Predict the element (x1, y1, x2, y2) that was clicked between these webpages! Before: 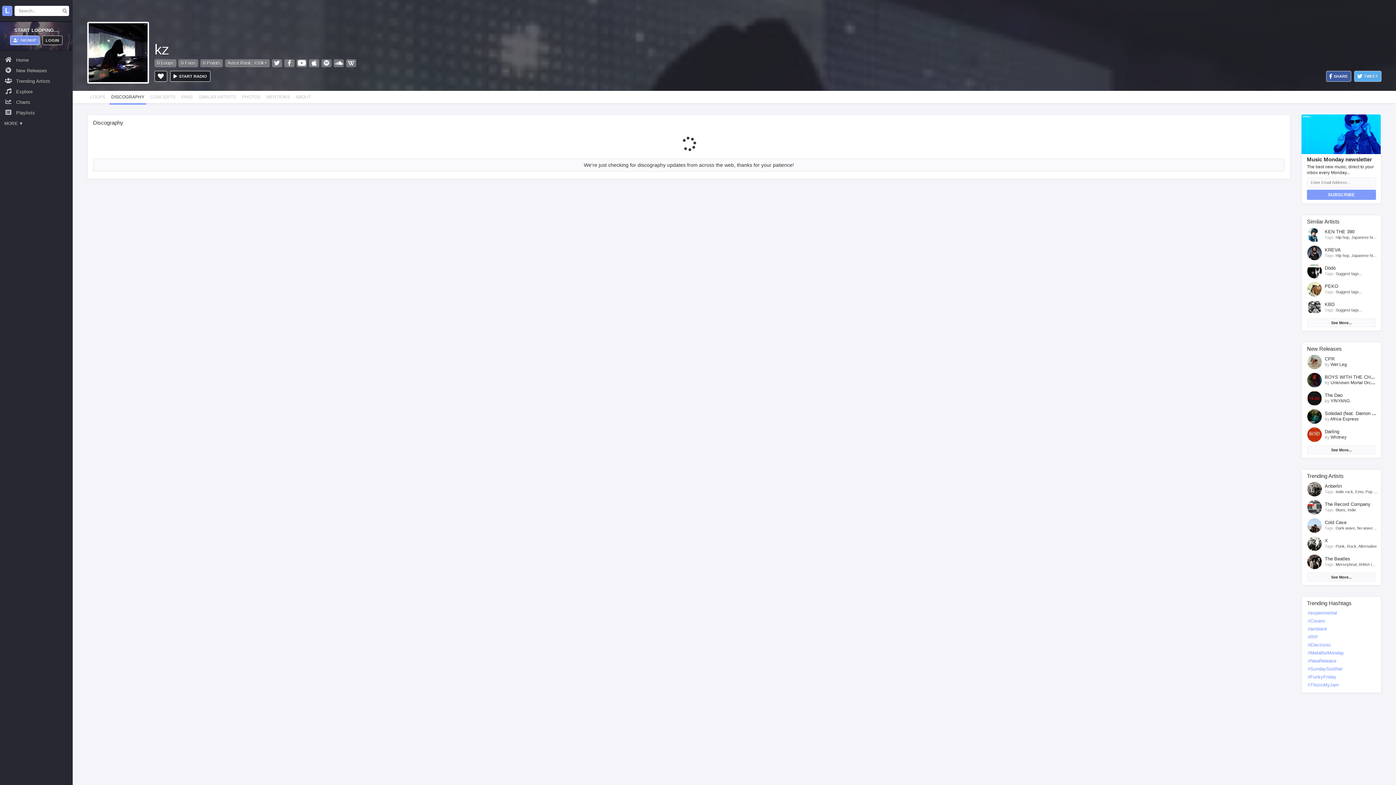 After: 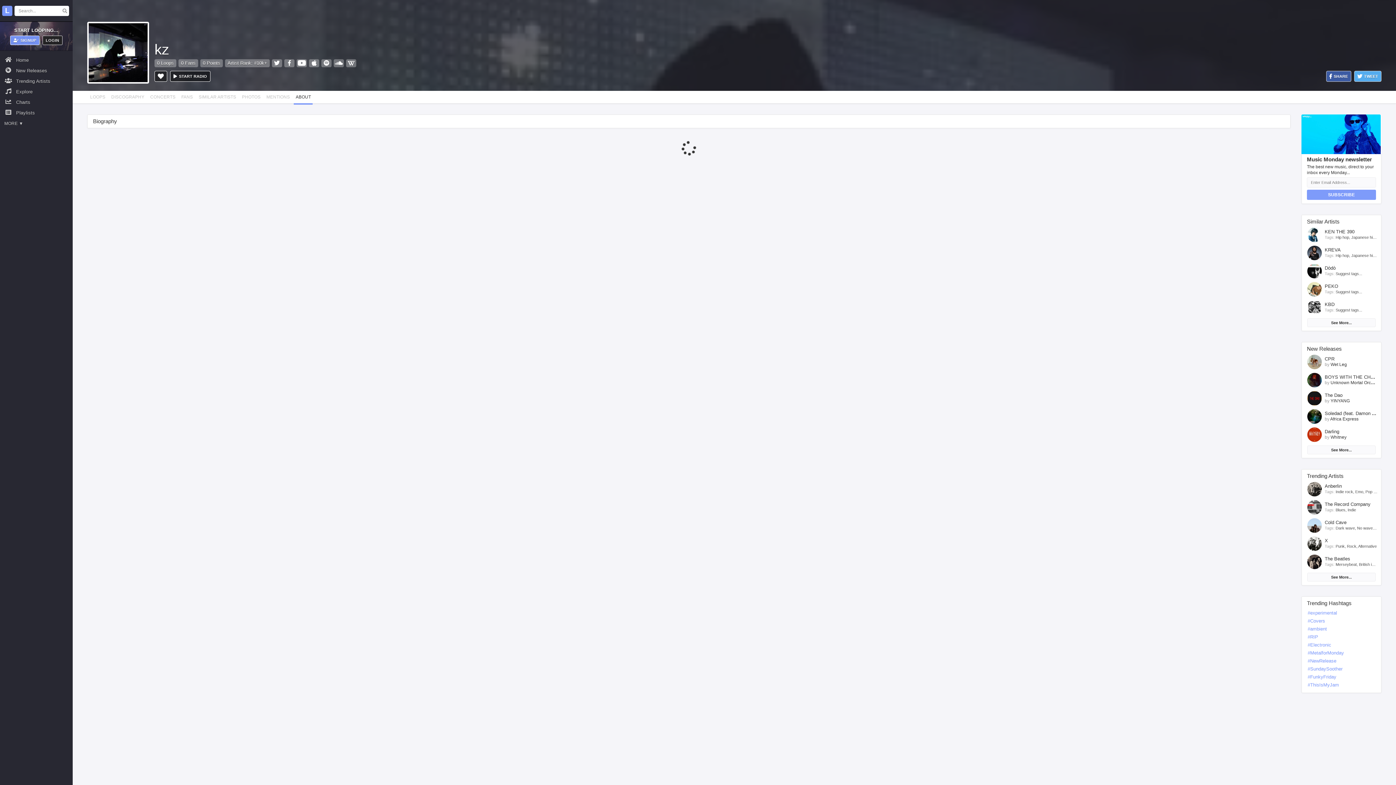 Action: bbox: (292, 90, 313, 103) label: ABOUT